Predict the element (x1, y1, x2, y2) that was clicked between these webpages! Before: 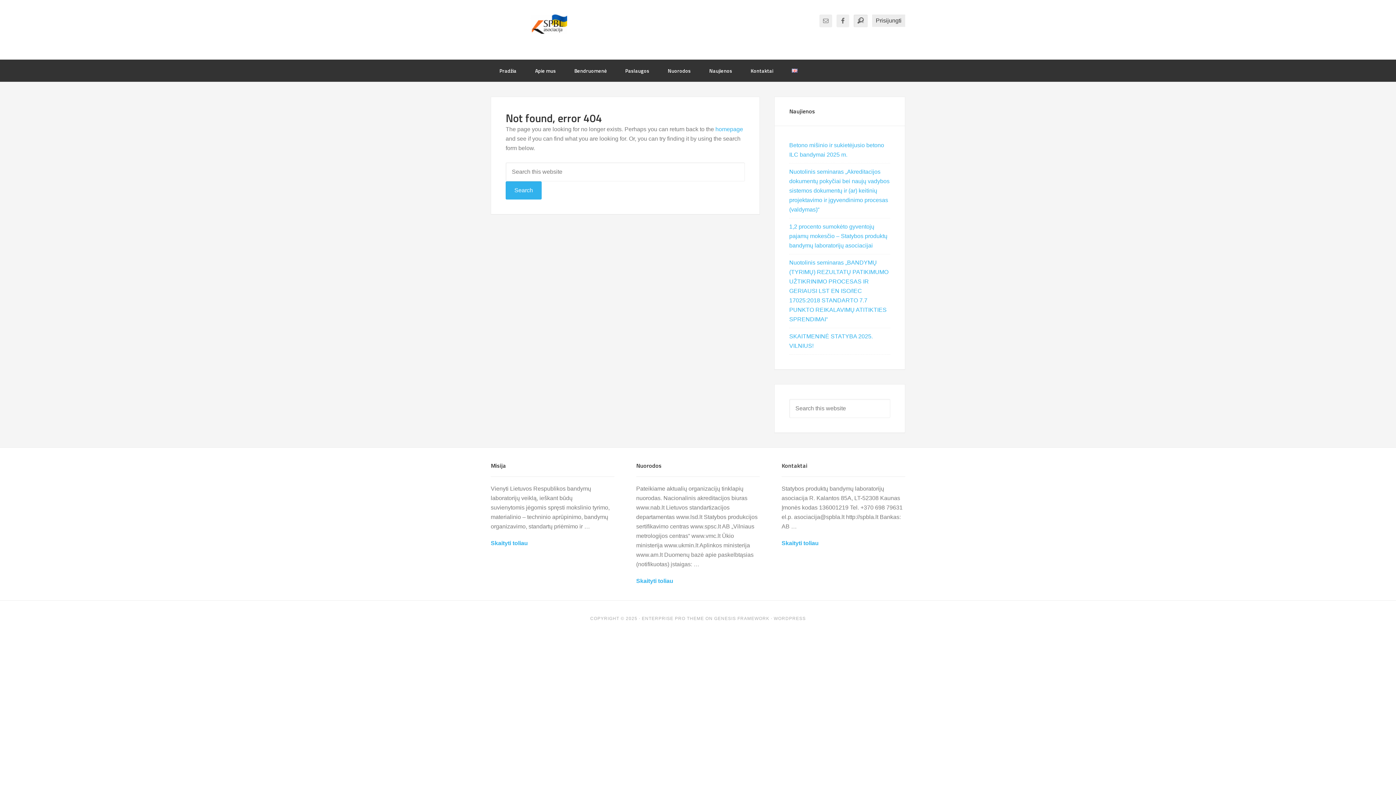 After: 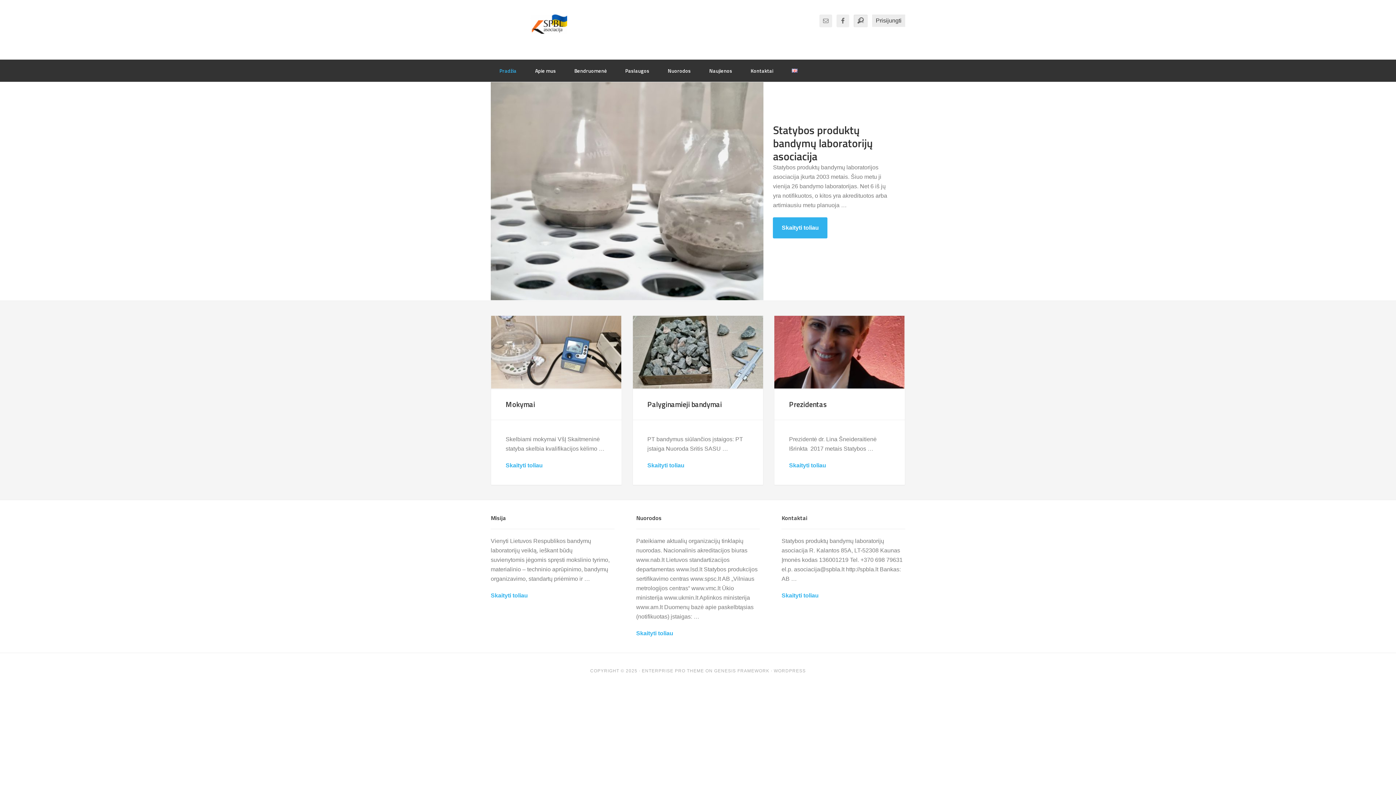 Action: bbox: (490, 59, 525, 81) label: Pradžia